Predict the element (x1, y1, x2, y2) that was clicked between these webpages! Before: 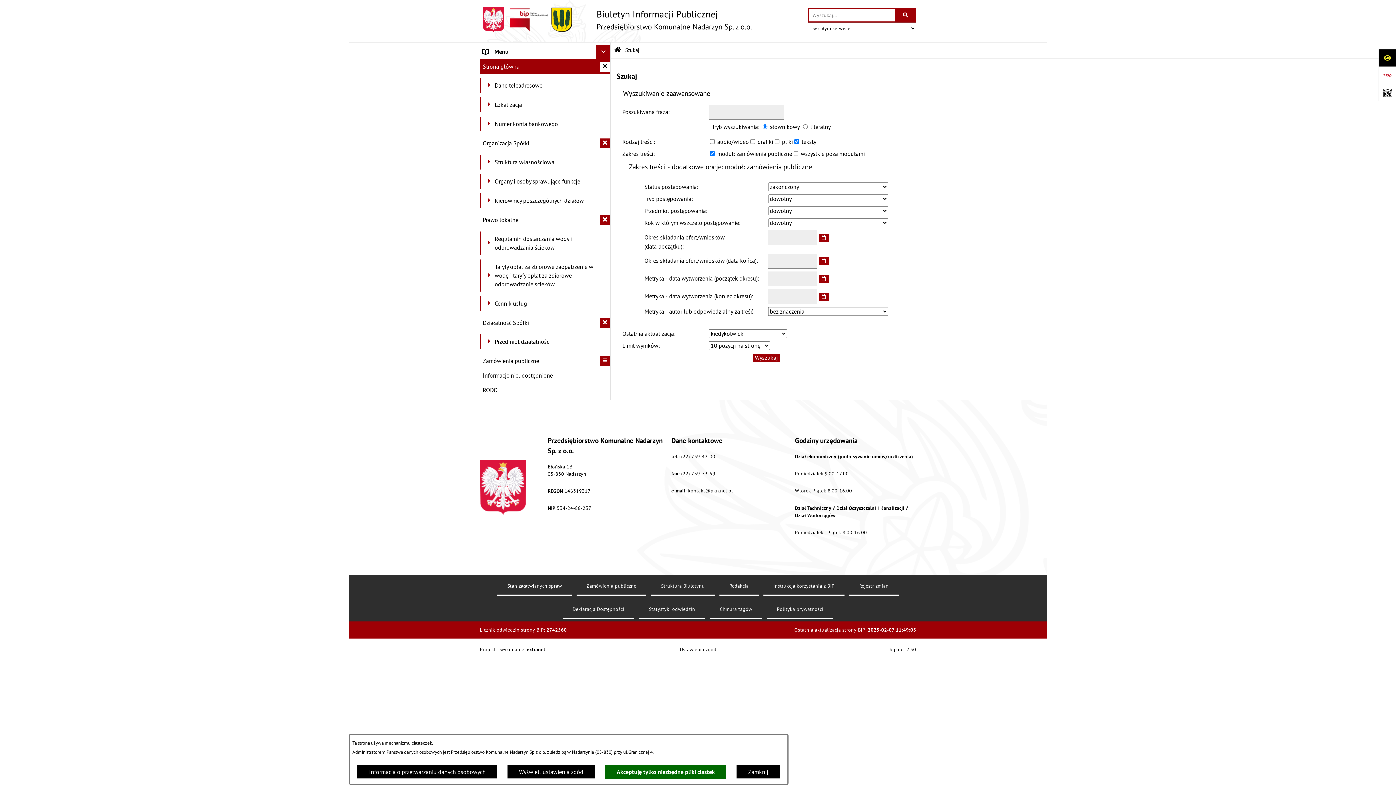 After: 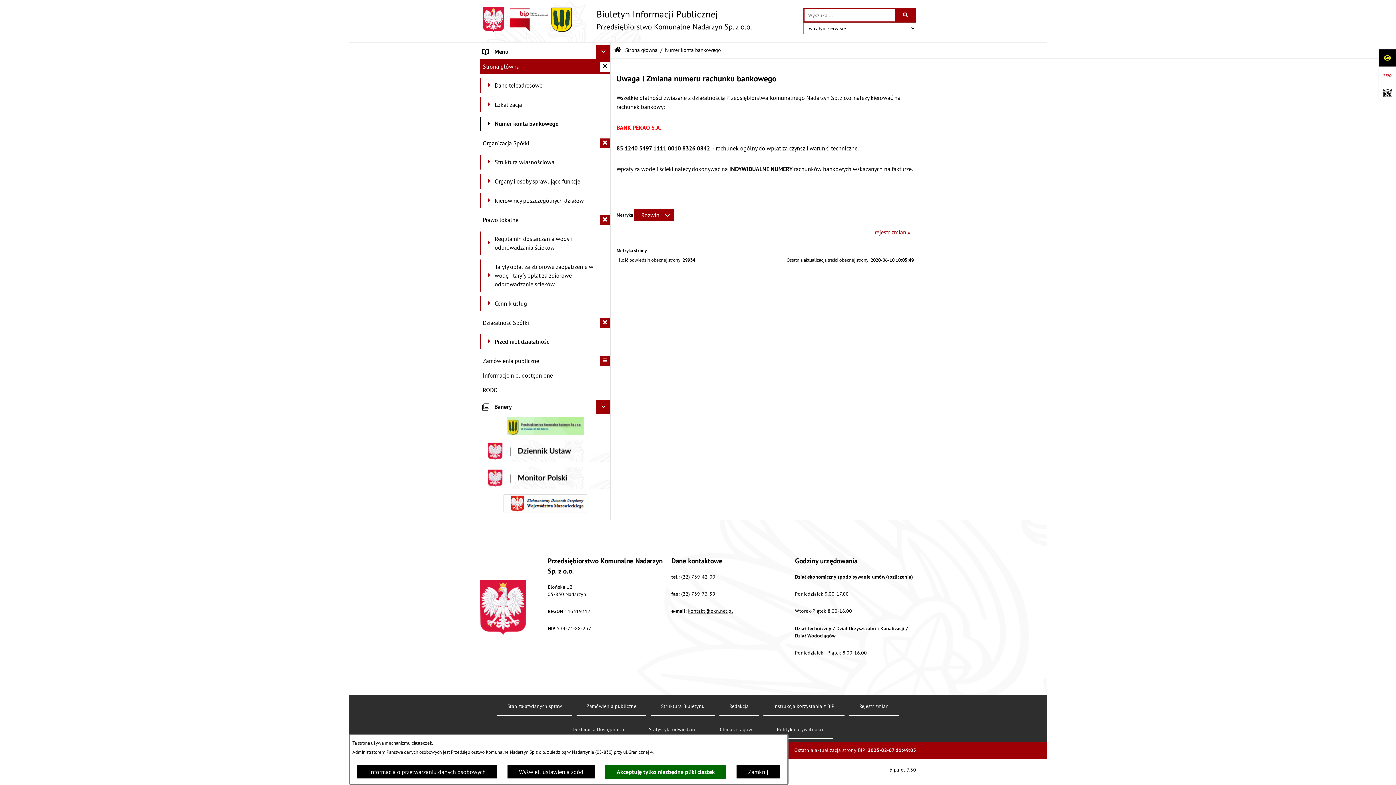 Action: label: 	Numer konta bankowego bbox: (480, 116, 610, 131)